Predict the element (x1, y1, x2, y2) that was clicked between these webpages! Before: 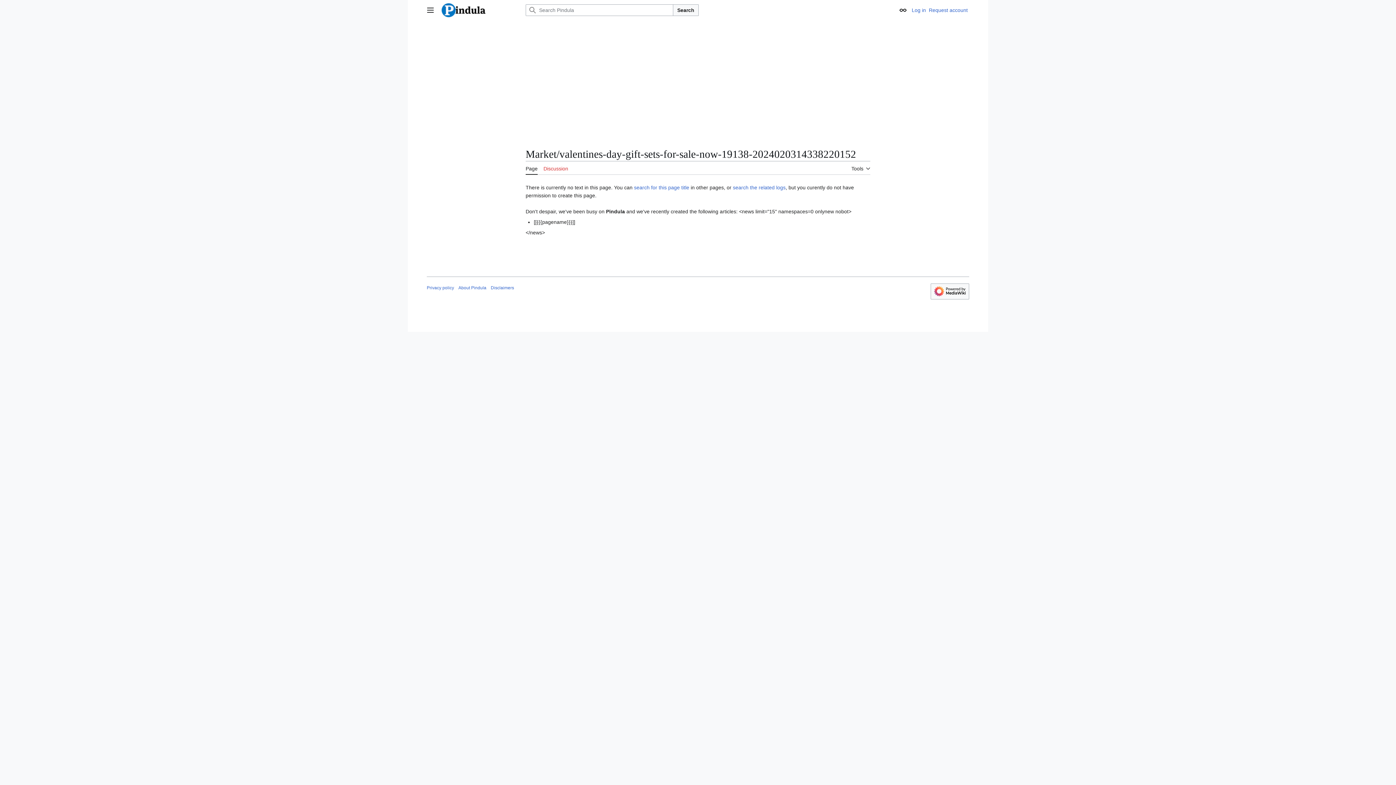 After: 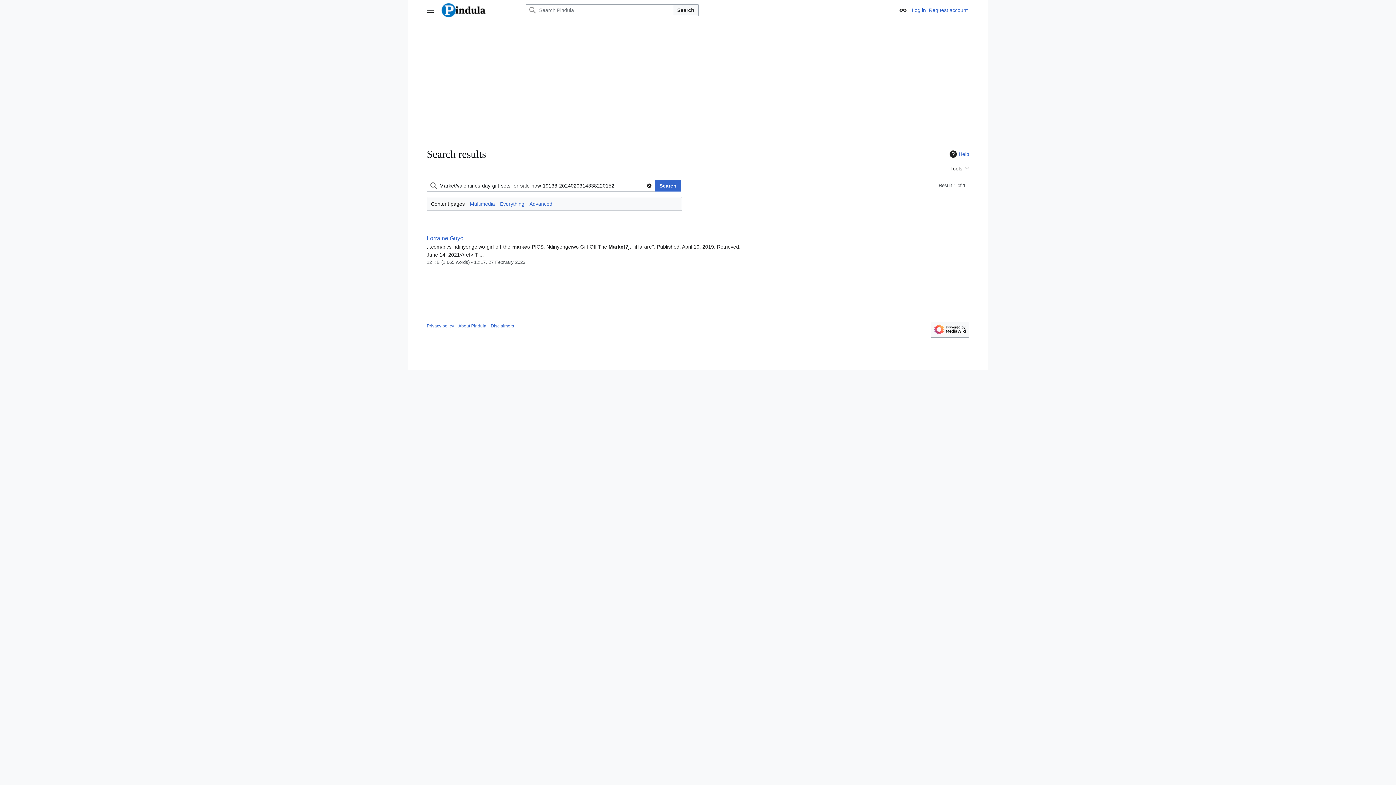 Action: bbox: (634, 184, 689, 190) label: search for this page title